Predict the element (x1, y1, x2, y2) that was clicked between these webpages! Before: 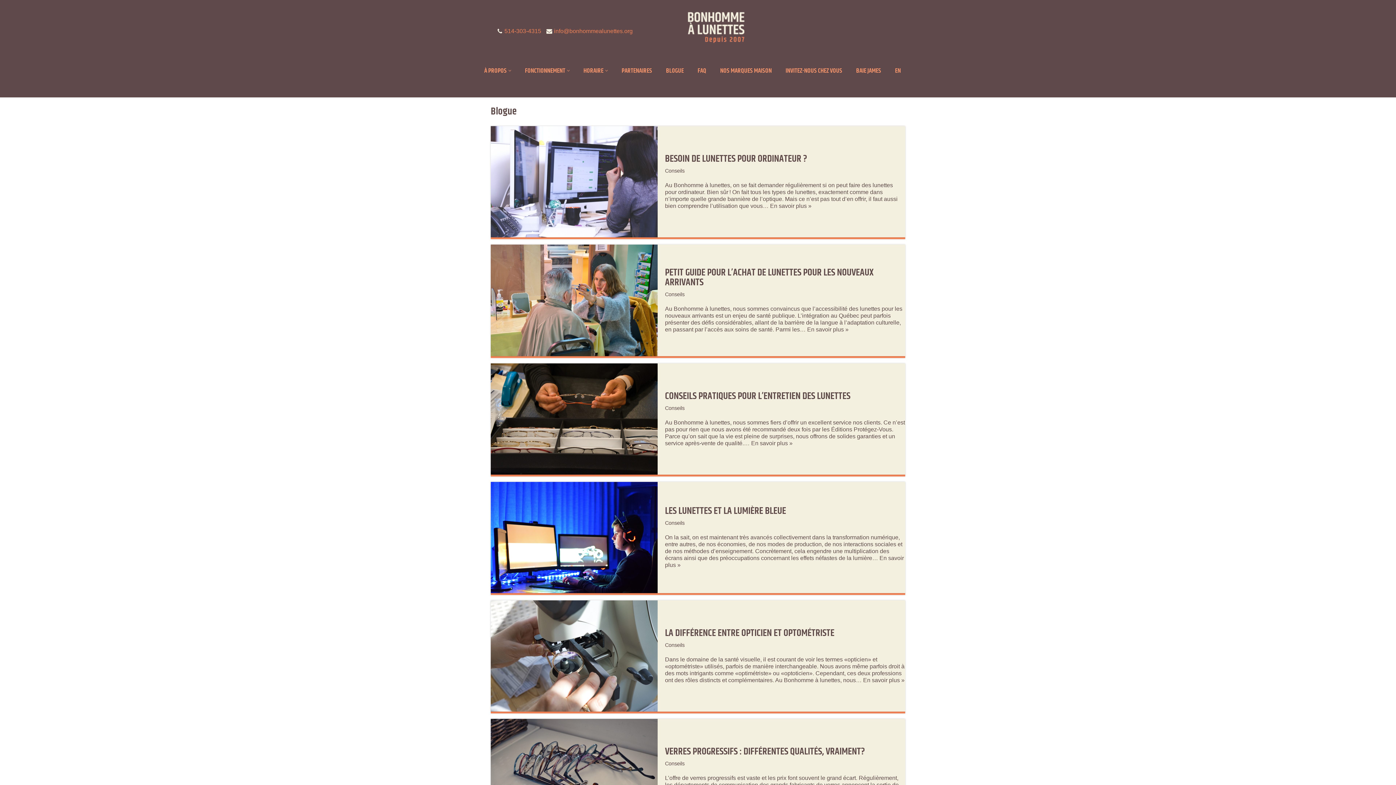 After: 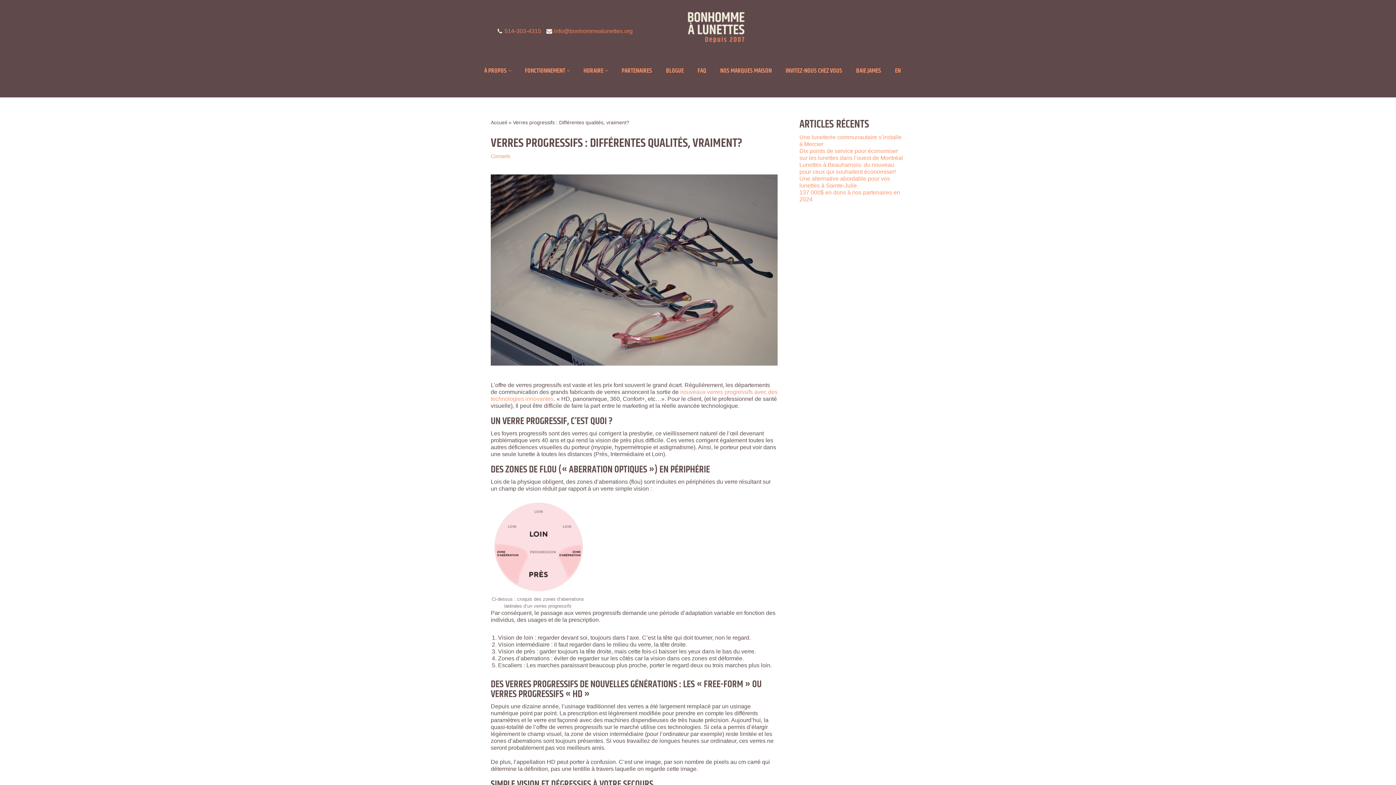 Action: bbox: (490, 719, 657, 830)